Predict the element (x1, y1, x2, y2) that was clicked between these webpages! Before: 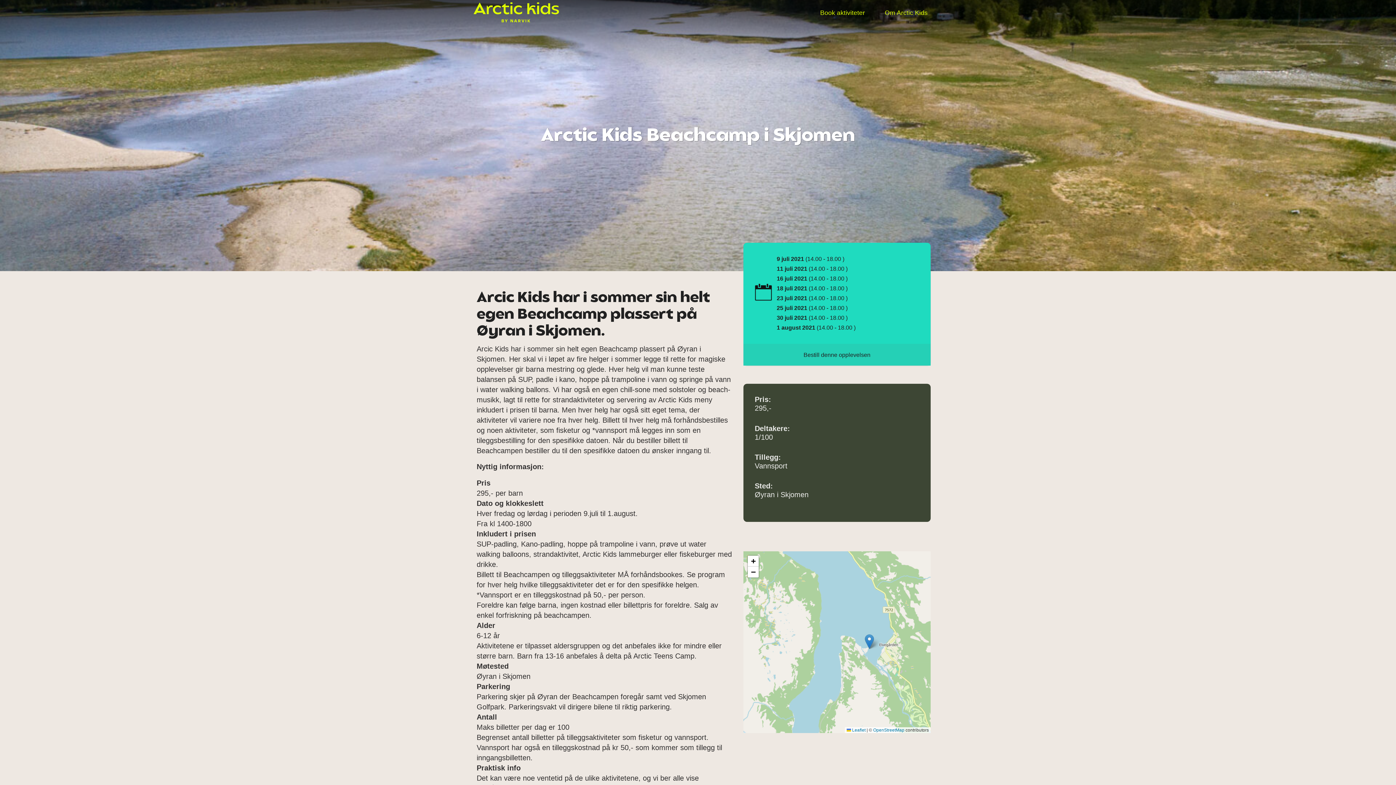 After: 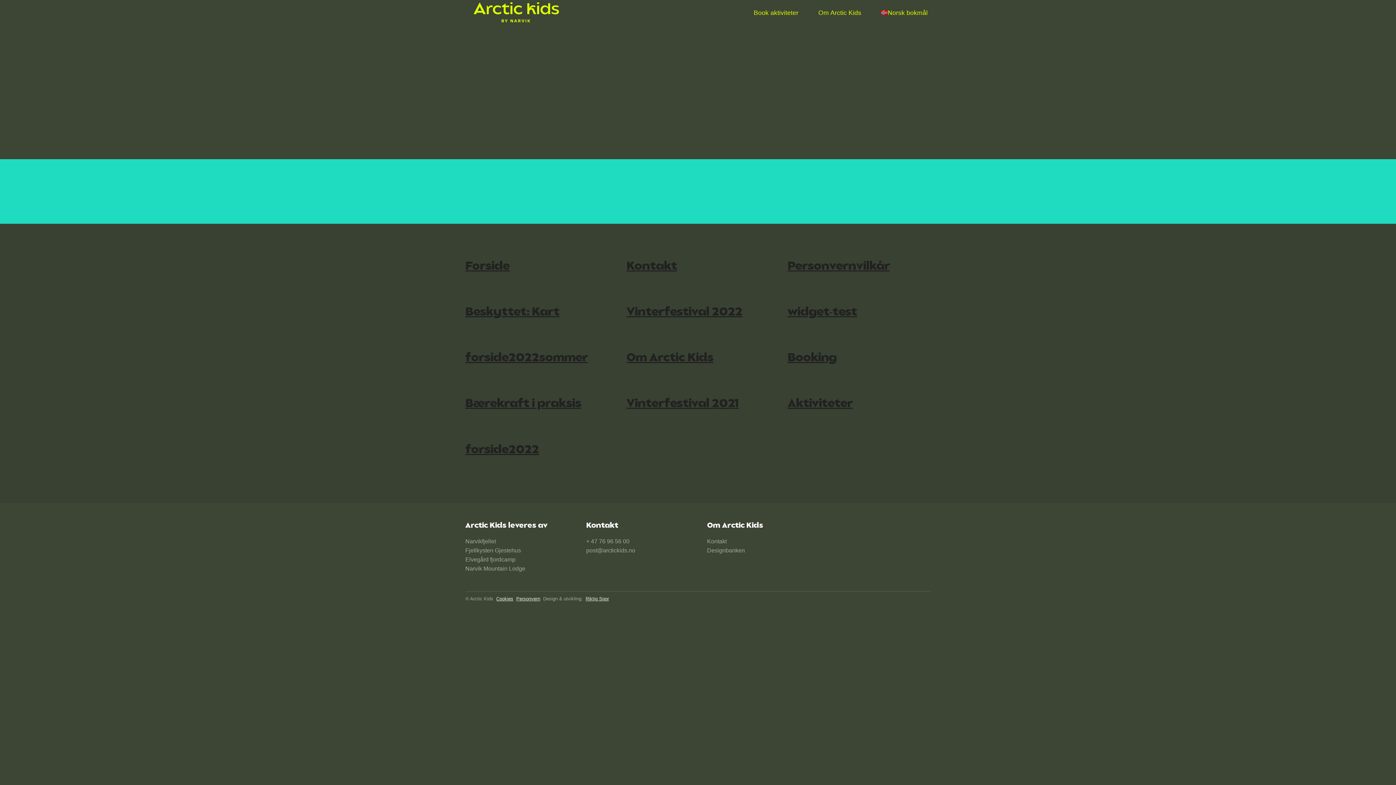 Action: bbox: (743, 344, 930, 365) label: Bestill denne opplevelsen